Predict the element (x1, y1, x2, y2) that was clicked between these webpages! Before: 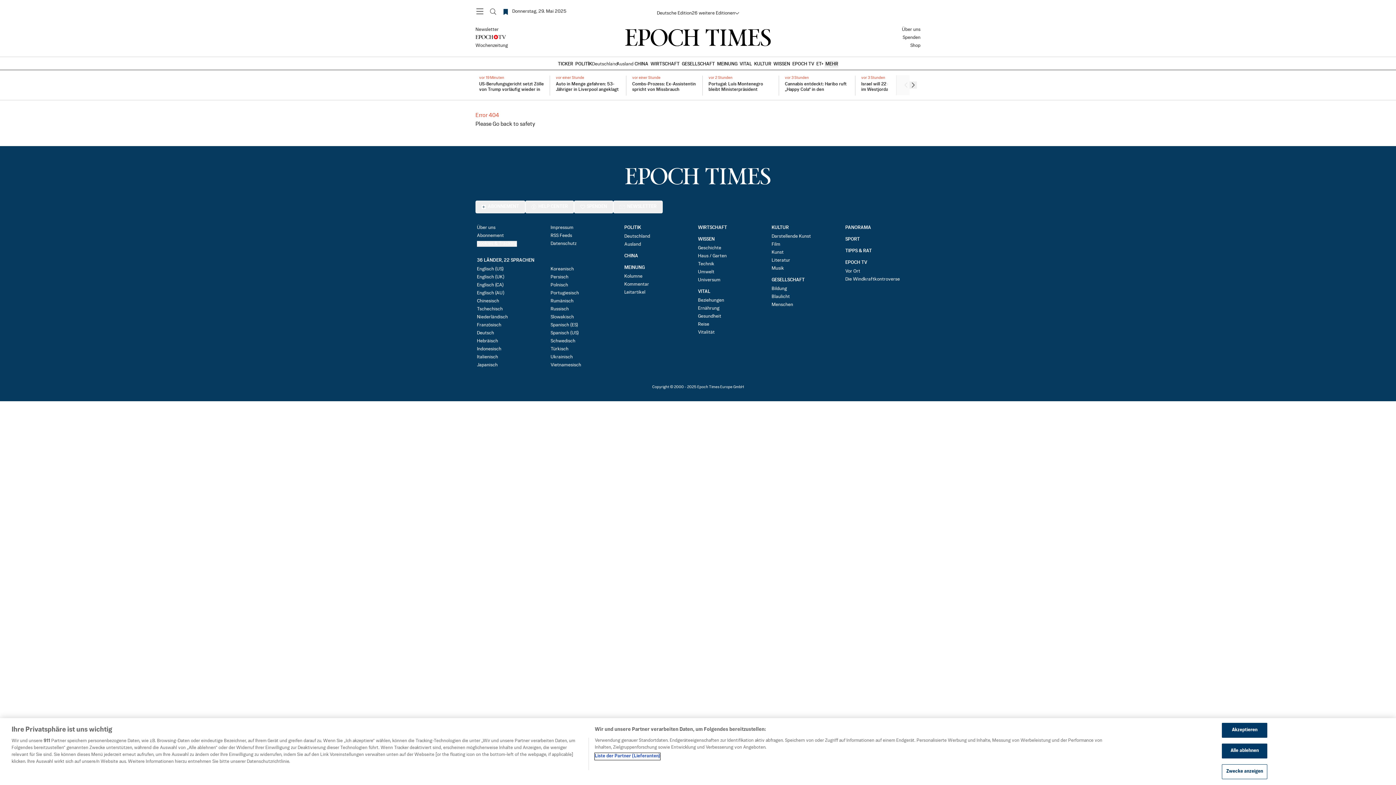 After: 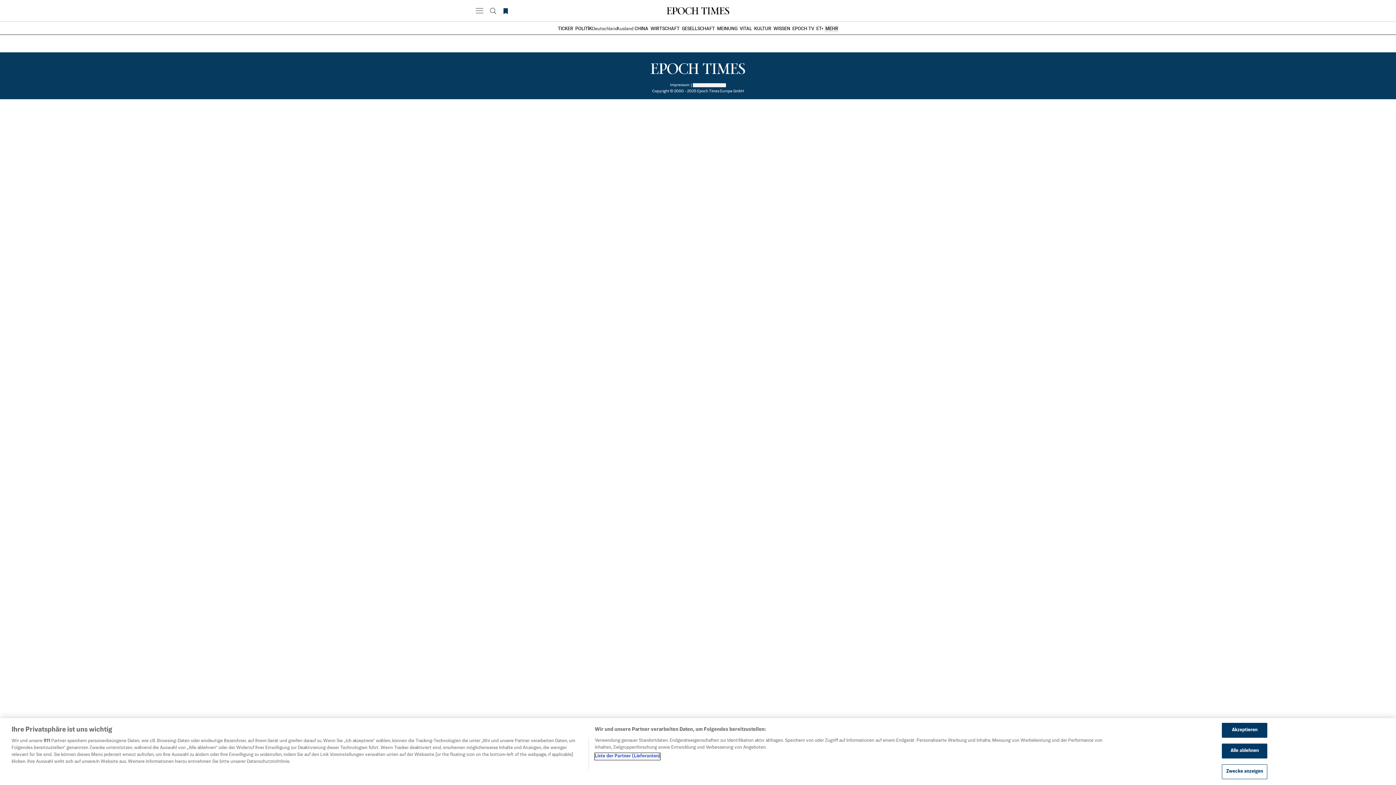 Action: label: Über uns bbox: (477, 225, 495, 230)